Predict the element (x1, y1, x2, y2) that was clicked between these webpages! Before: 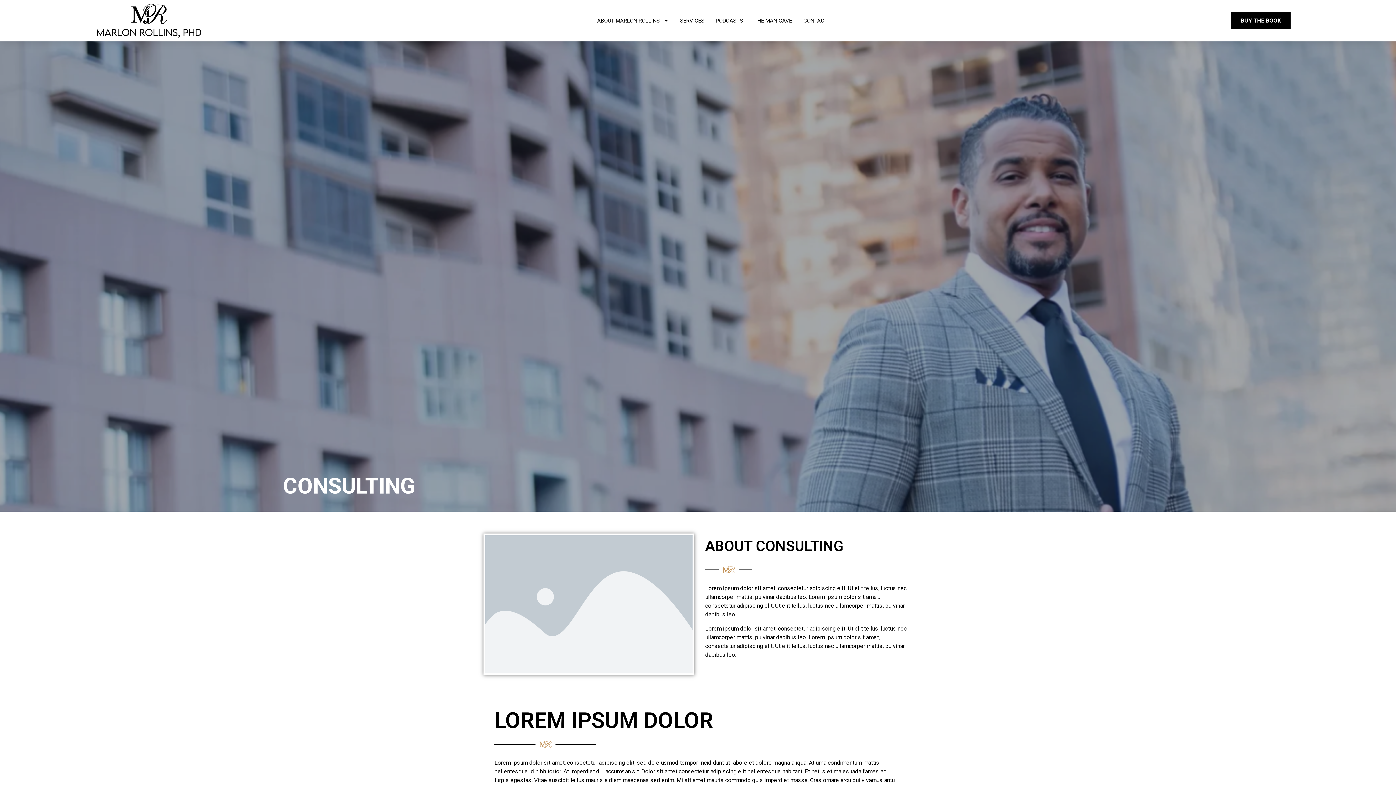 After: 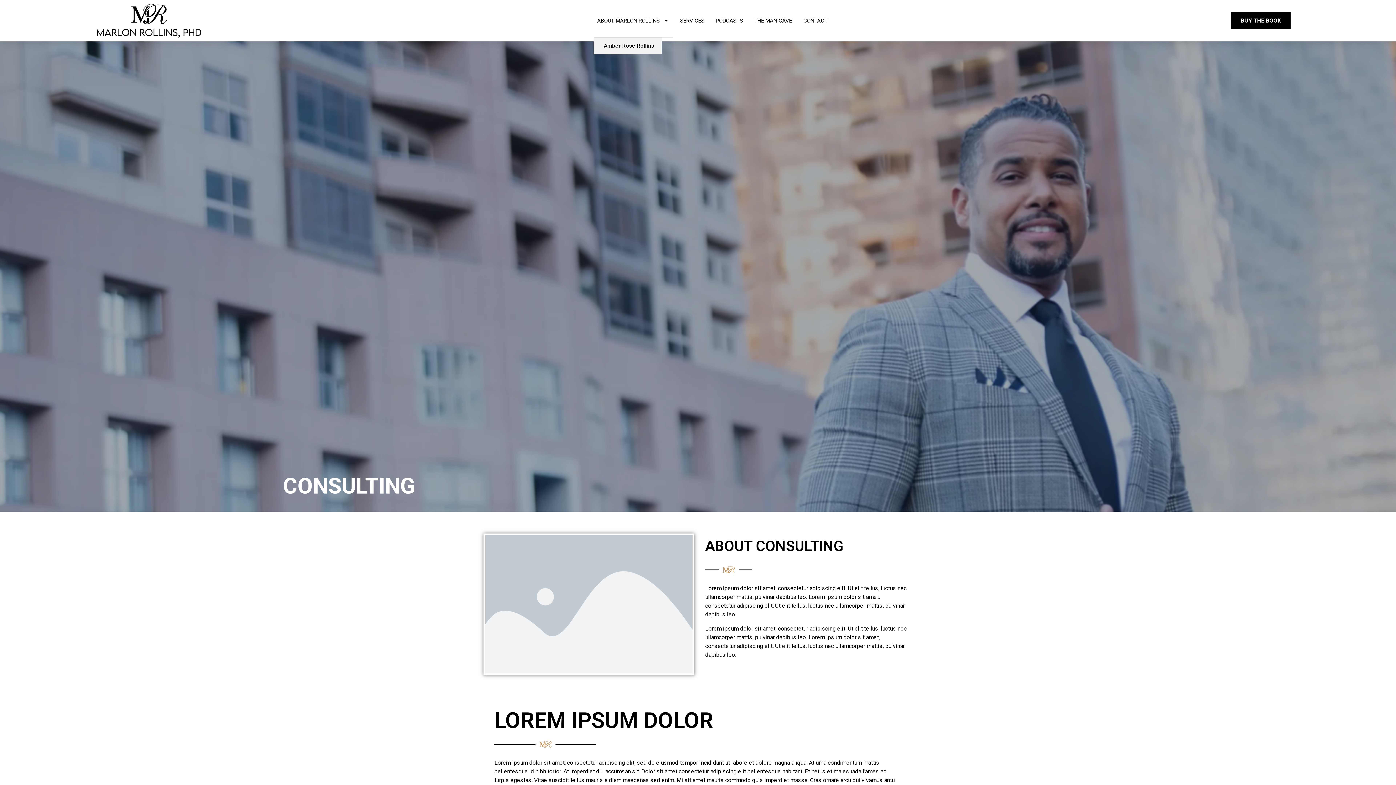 Action: bbox: (593, 3, 672, 37) label: ABOUT MARLON ROLLINS